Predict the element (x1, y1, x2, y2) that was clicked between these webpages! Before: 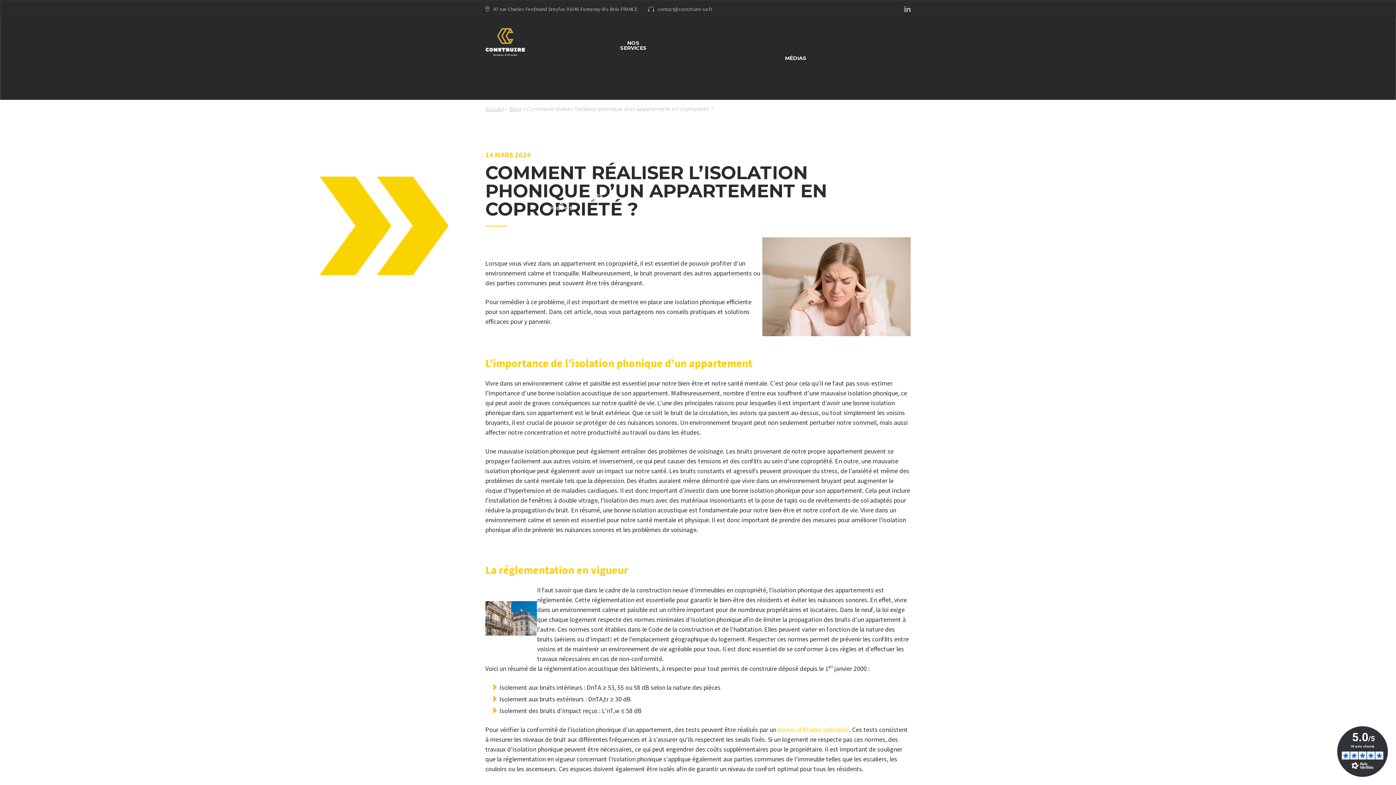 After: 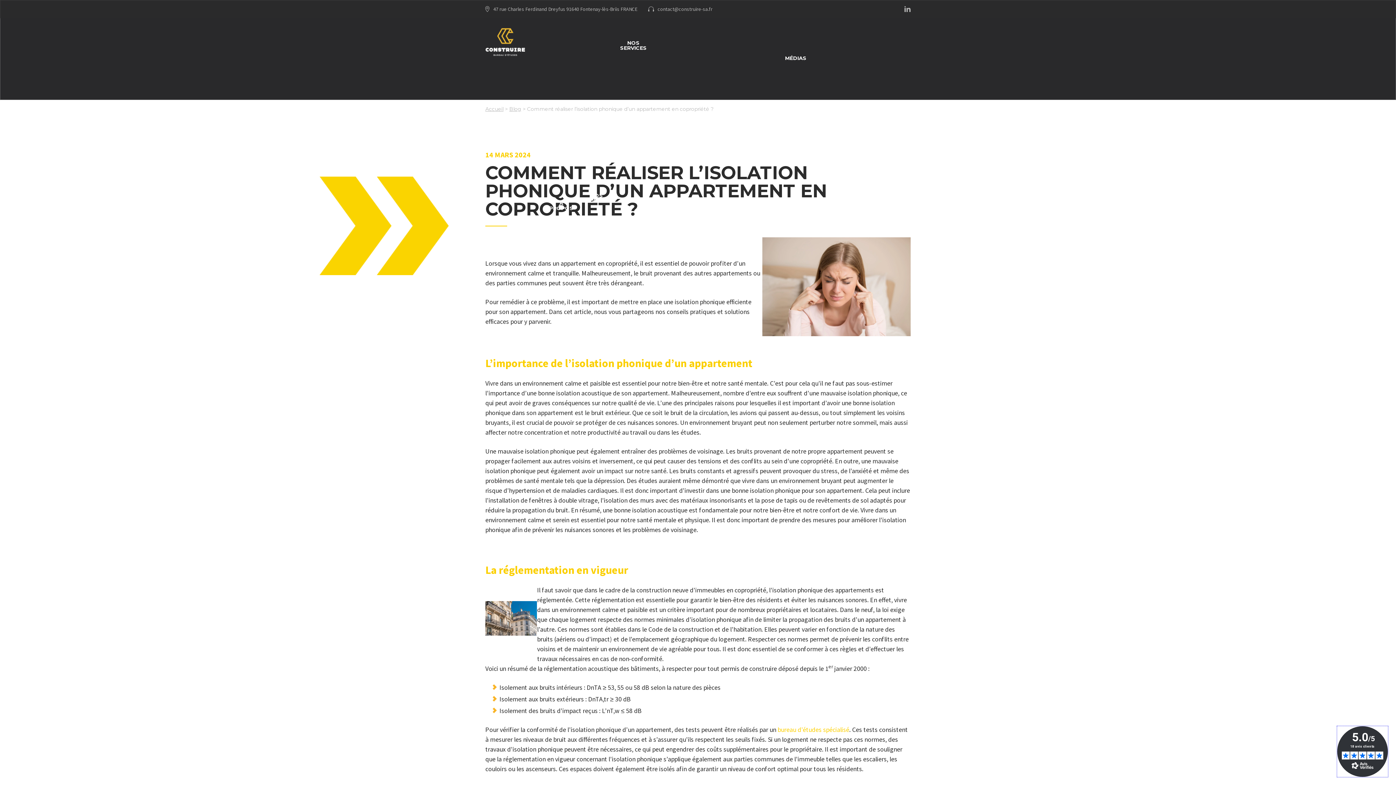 Action: bbox: (1337, 726, 1388, 777)